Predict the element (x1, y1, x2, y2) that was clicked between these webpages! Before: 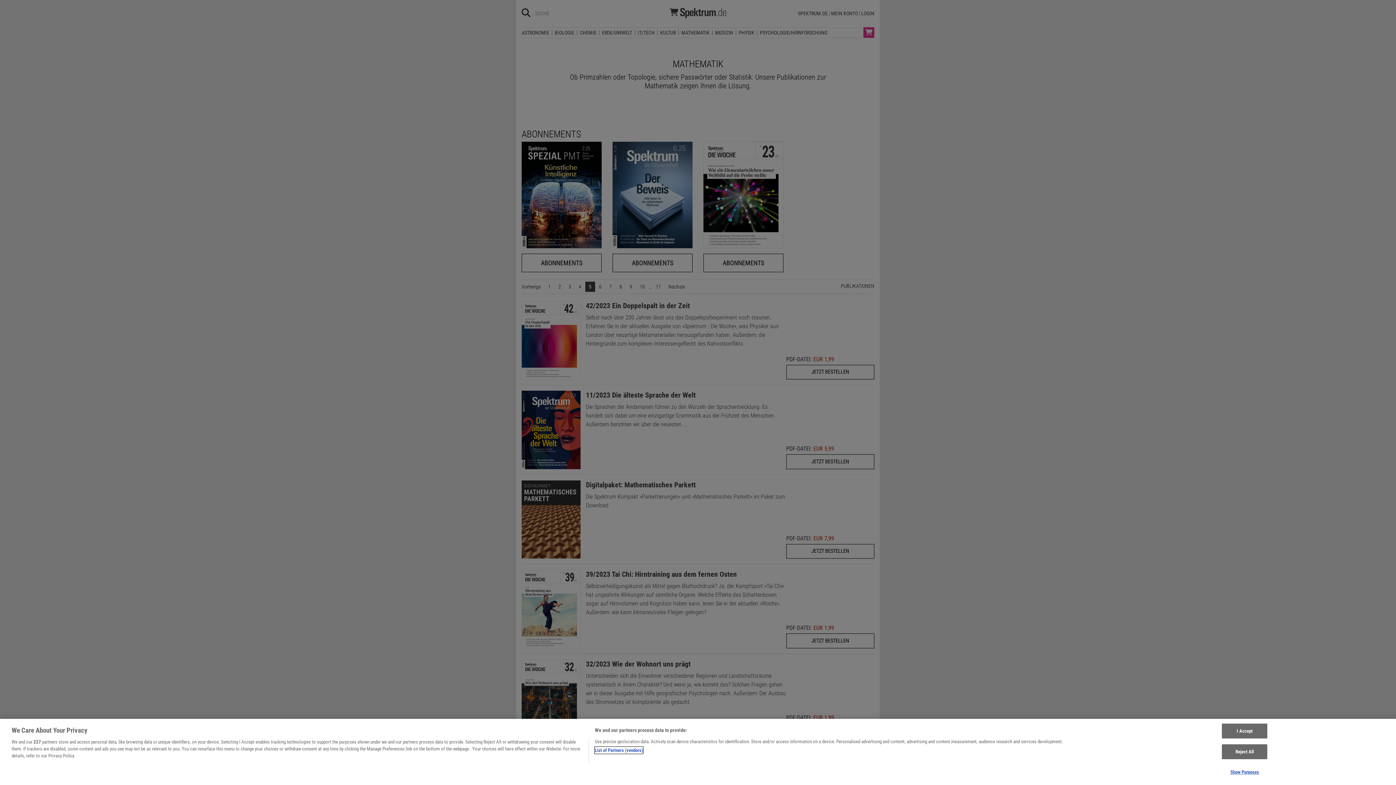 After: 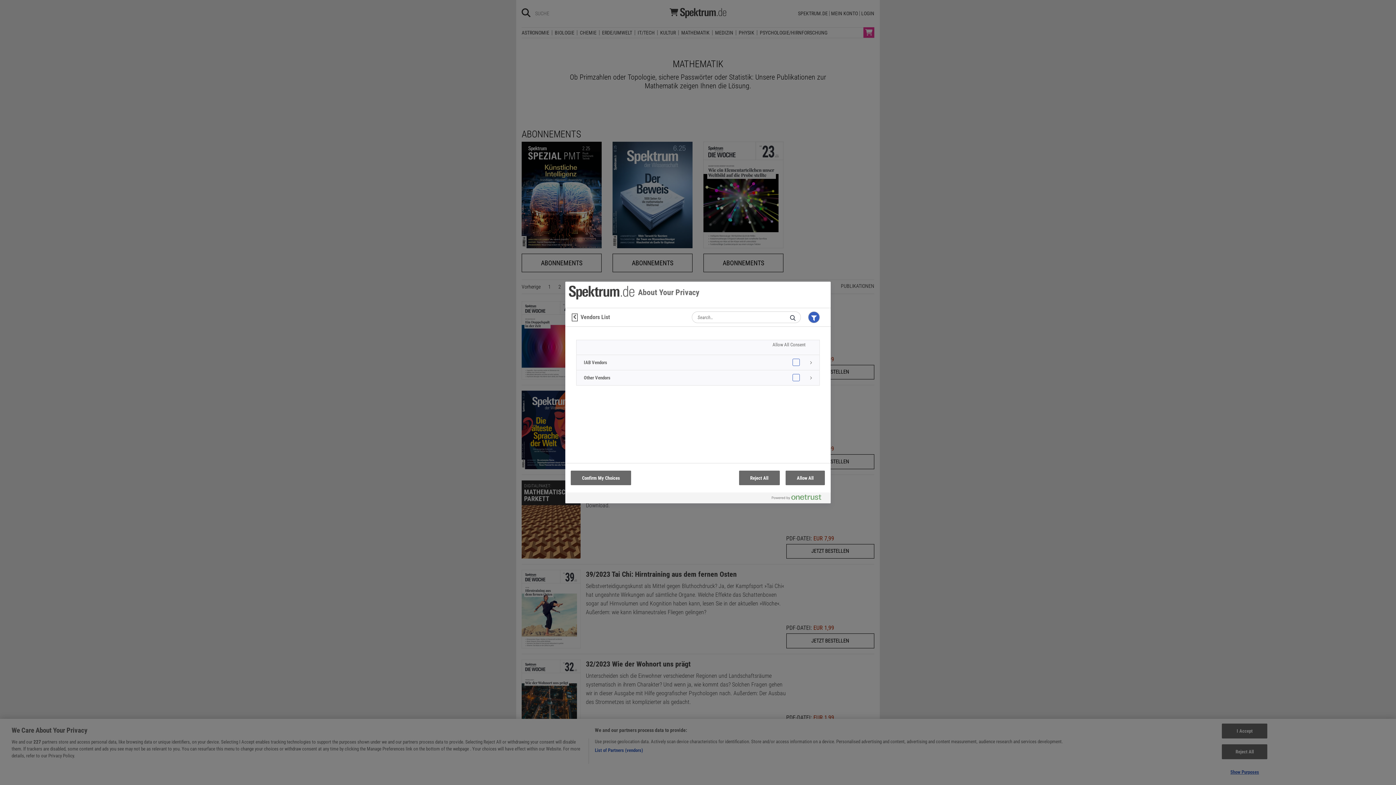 Action: label: List of Partners (vendors) bbox: (594, 747, 643, 754)